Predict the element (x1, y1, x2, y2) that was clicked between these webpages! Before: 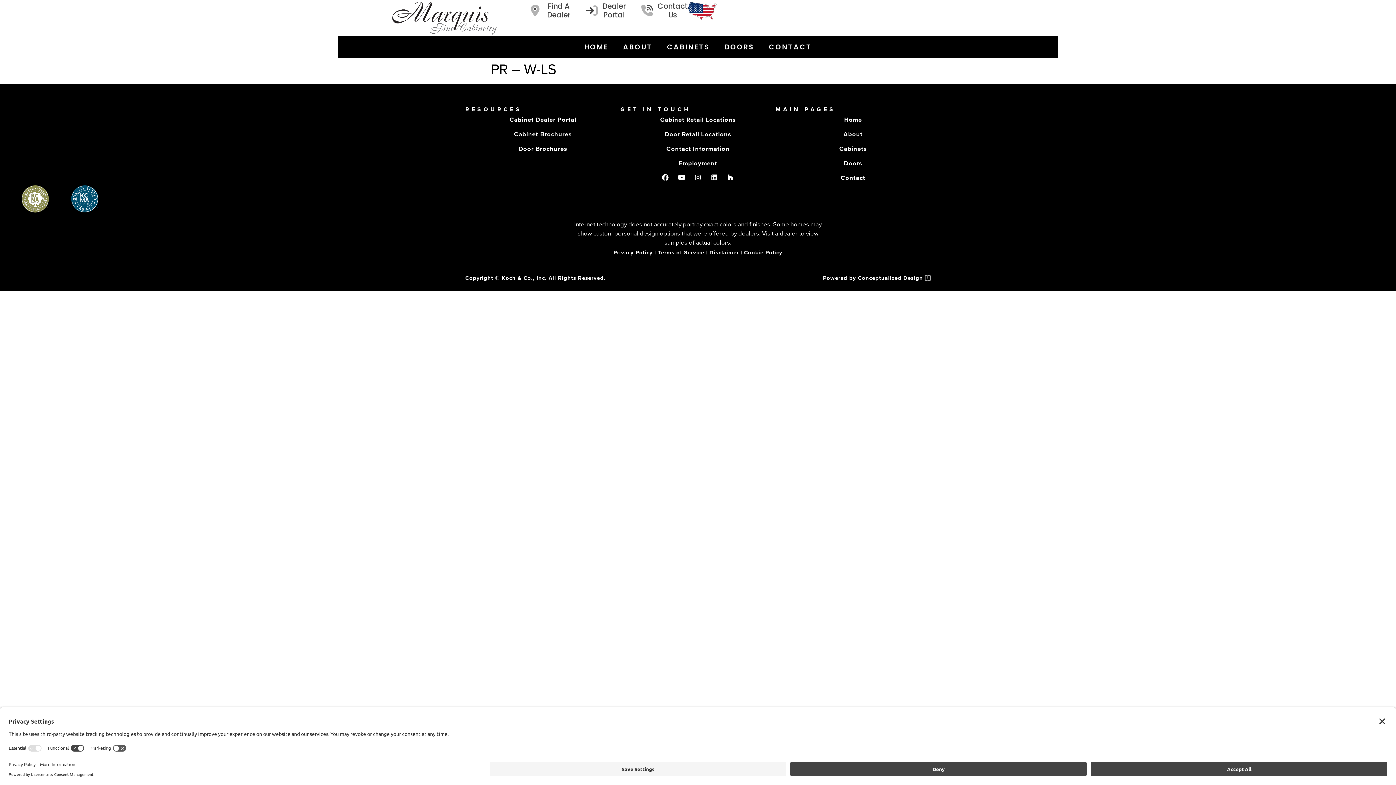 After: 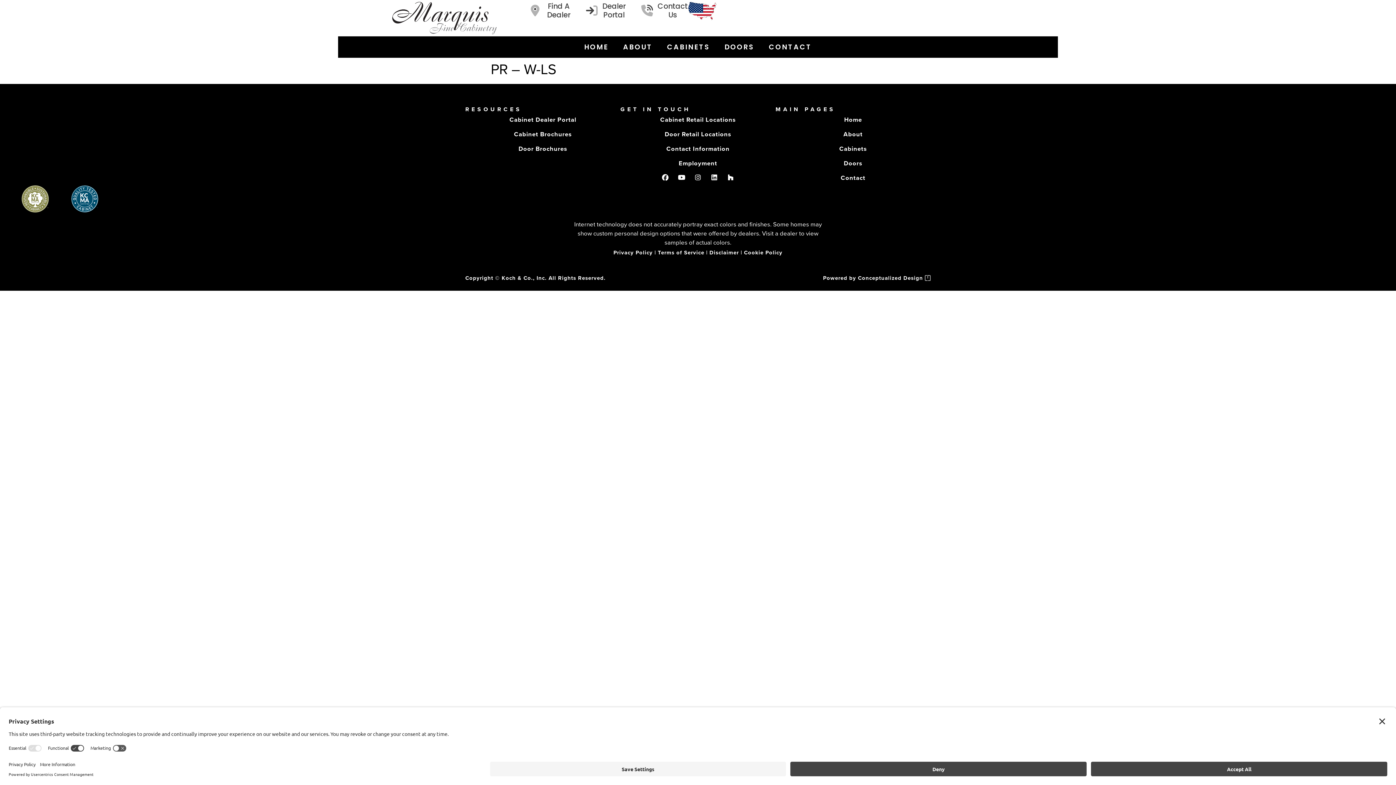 Action: bbox: (10, 185, 59, 212)